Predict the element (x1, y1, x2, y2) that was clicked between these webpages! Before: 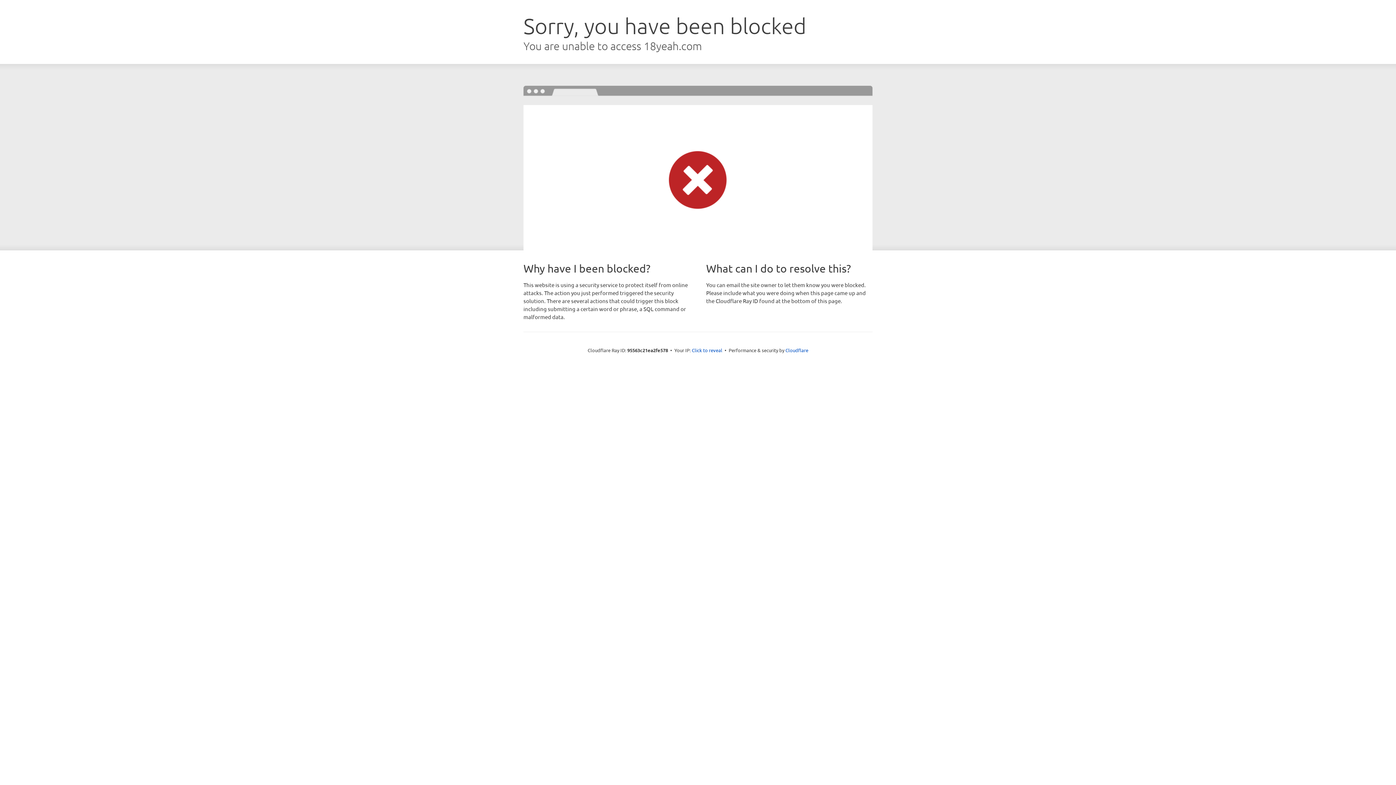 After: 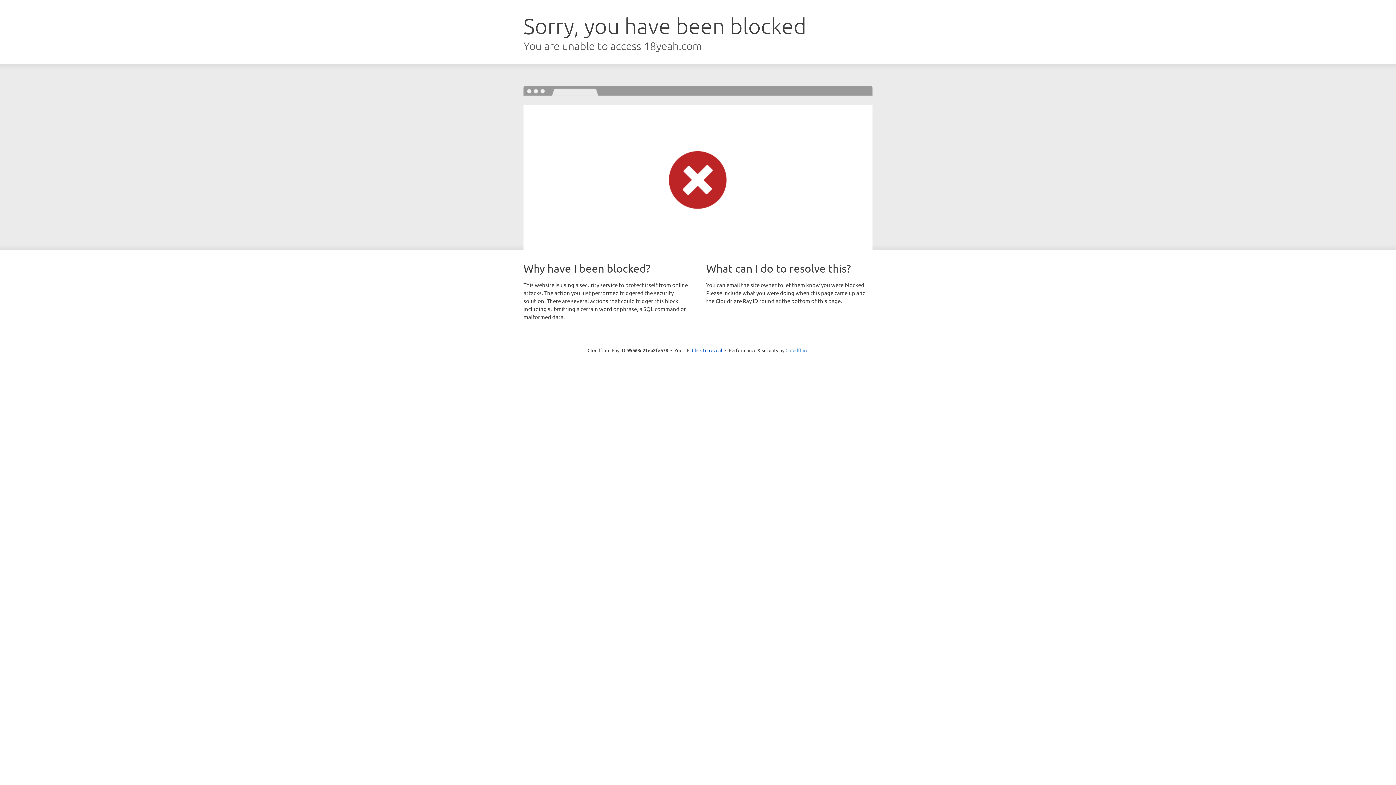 Action: label: Cloudflare bbox: (785, 347, 808, 353)